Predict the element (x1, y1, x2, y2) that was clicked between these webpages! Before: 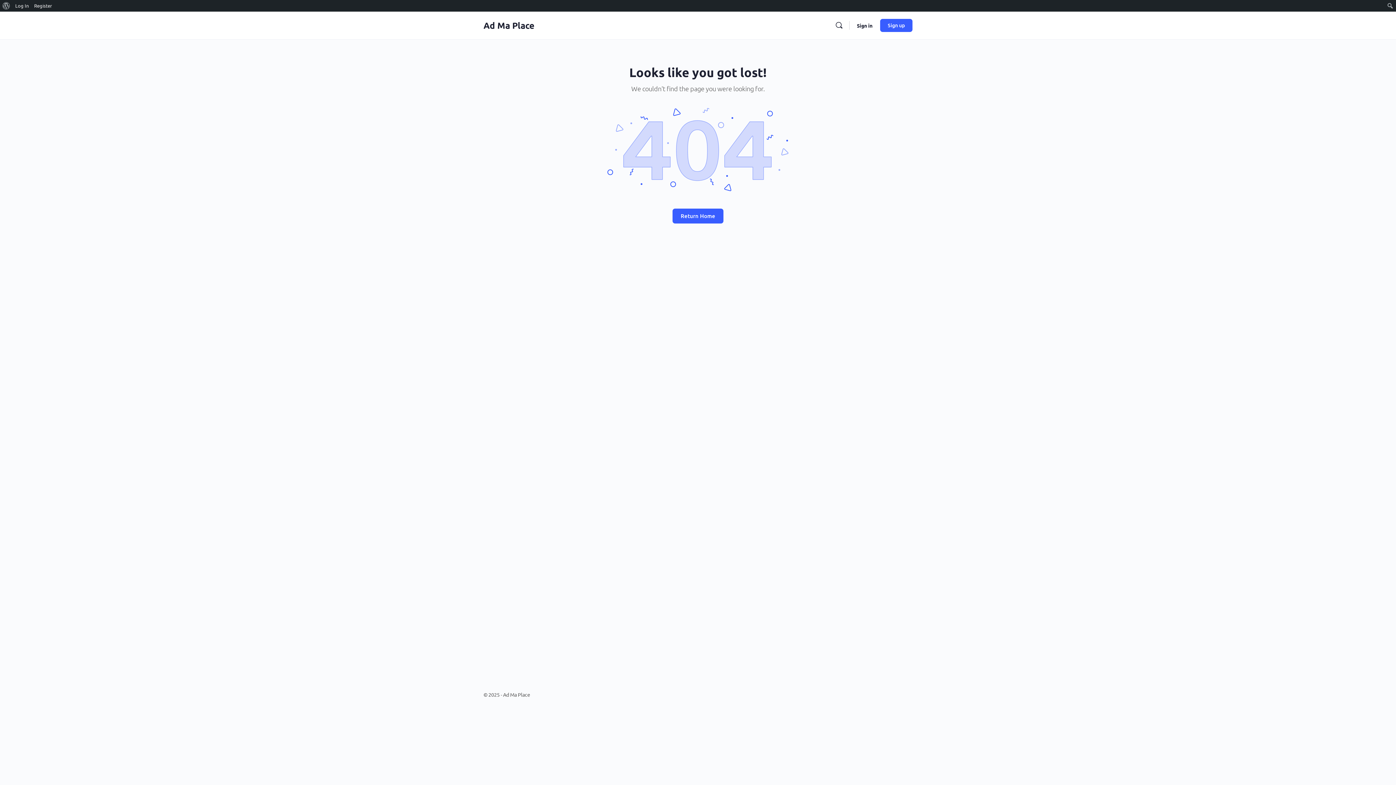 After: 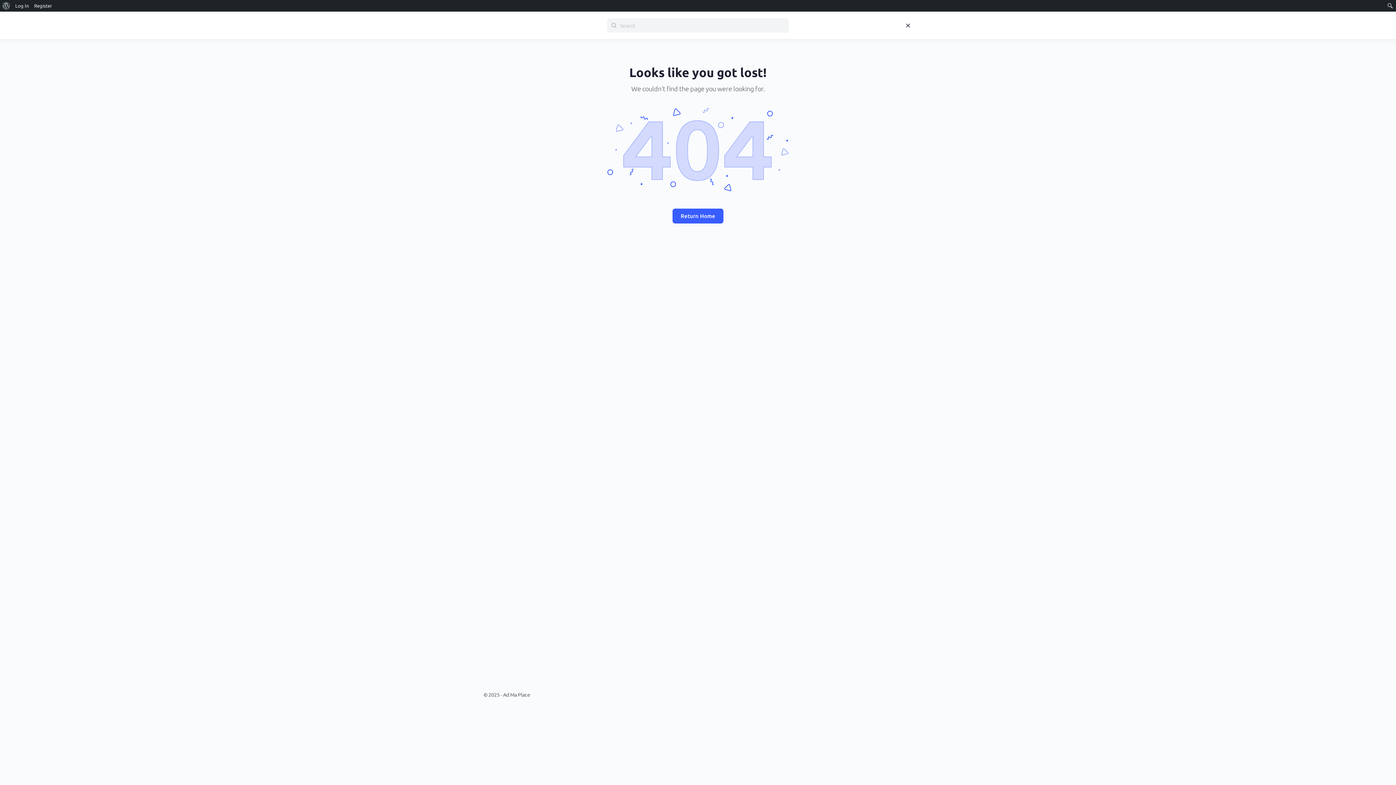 Action: bbox: (832, 21, 846, 29) label: Search